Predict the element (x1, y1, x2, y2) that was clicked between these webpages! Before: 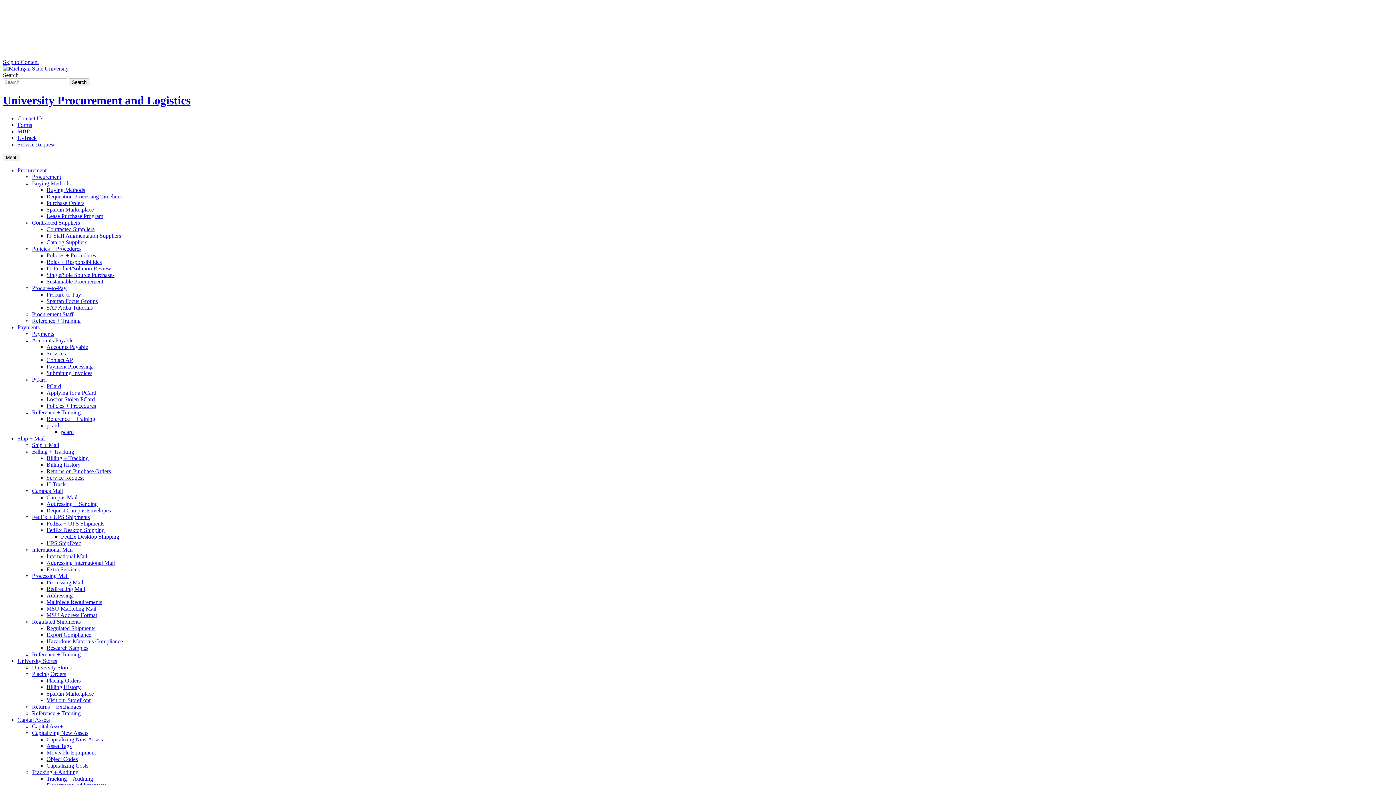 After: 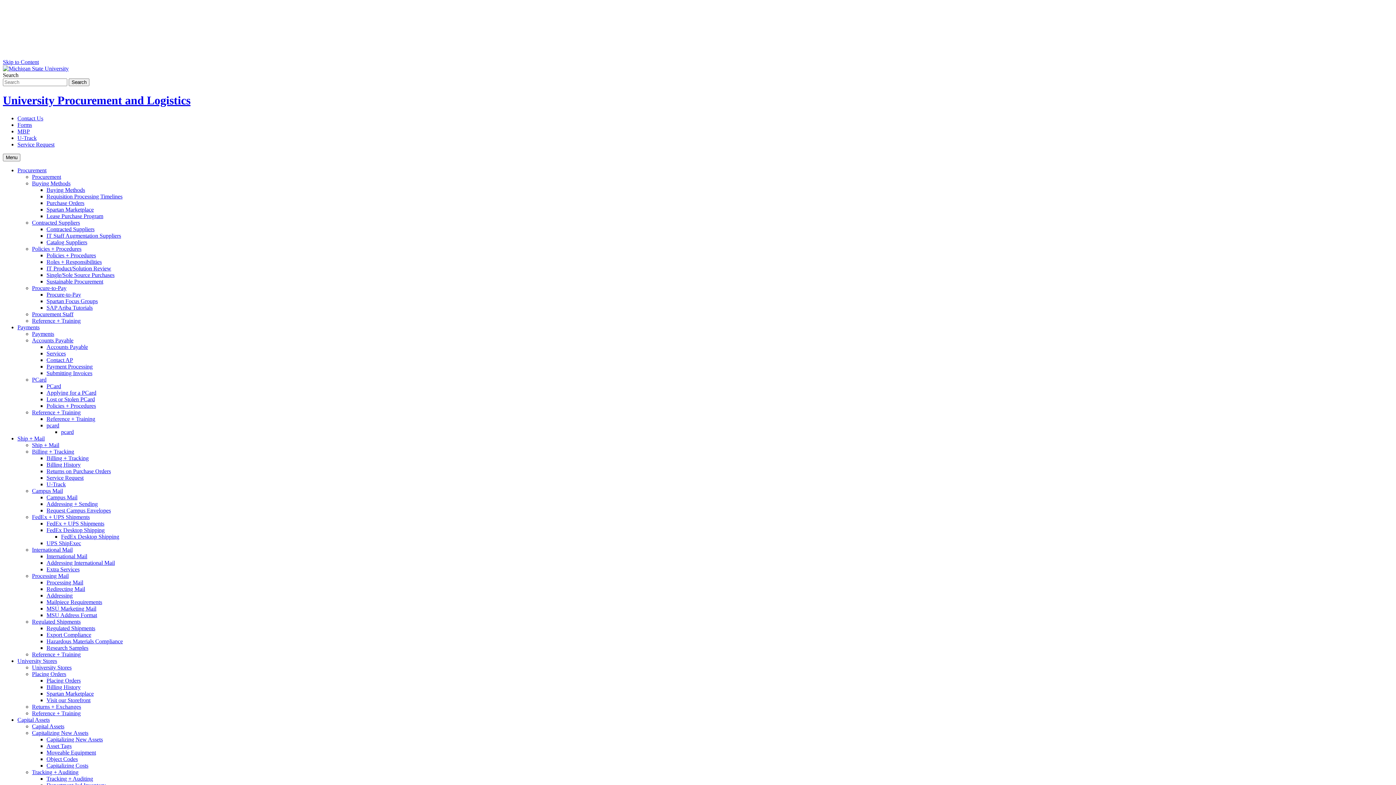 Action: bbox: (46, 206, 93, 212) label: Spartan Marketplace